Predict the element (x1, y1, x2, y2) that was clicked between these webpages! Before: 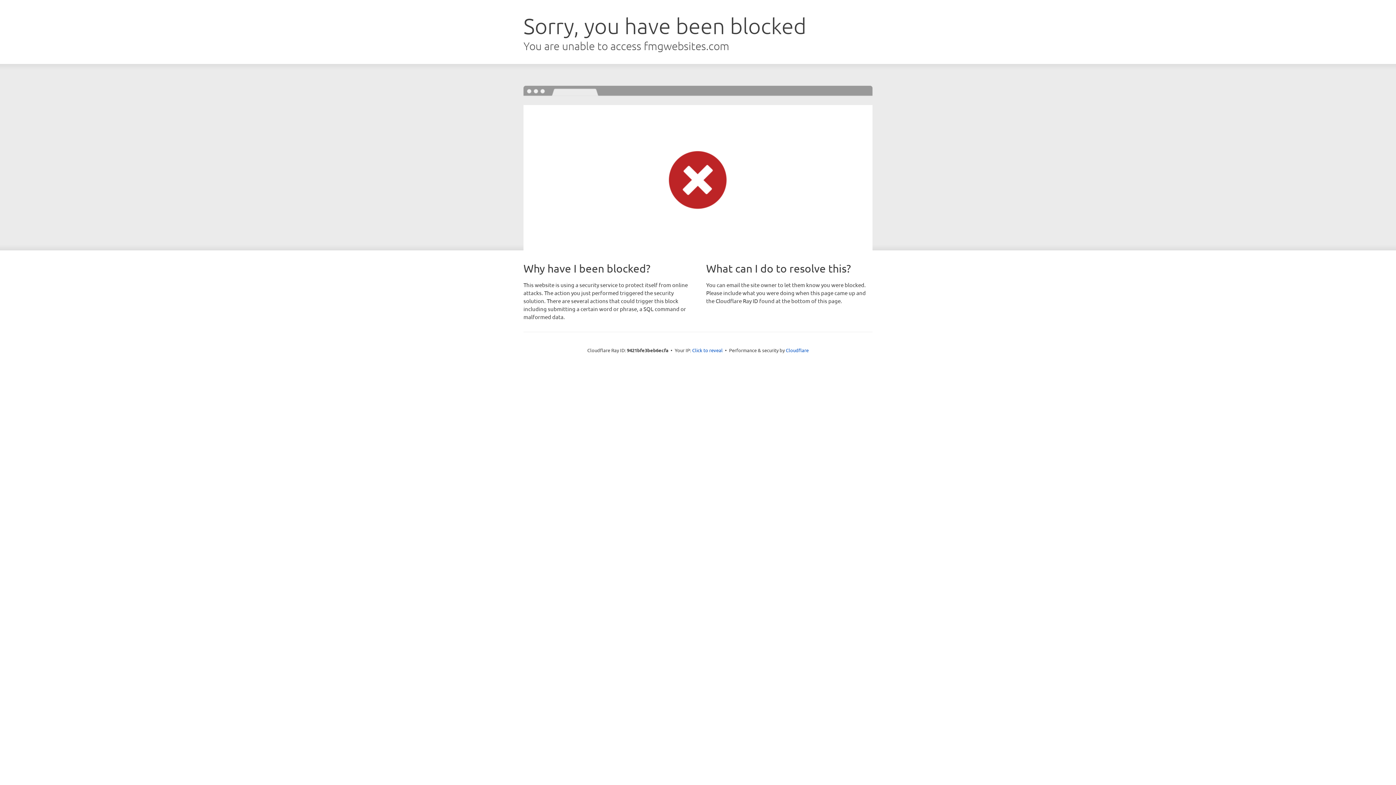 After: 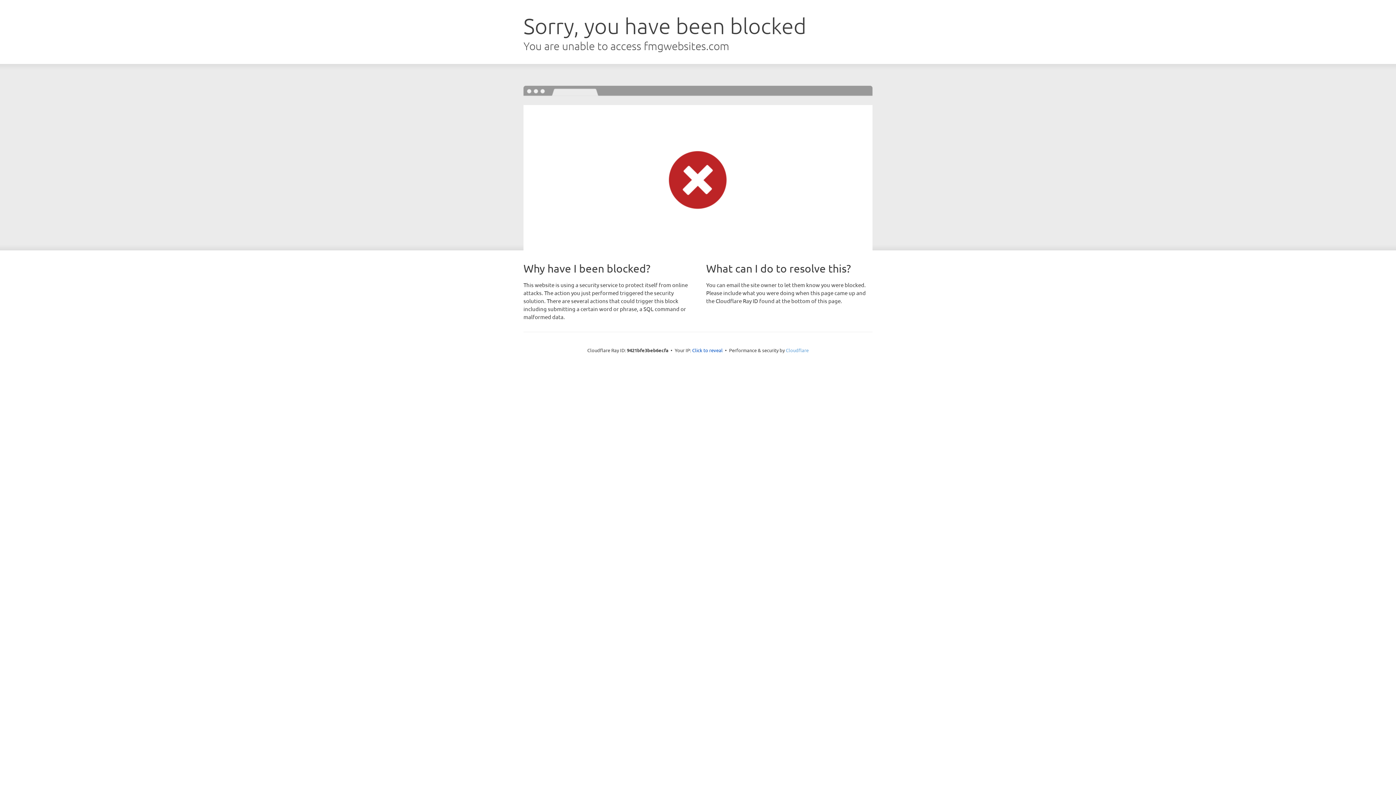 Action: label: Cloudflare bbox: (786, 347, 808, 353)